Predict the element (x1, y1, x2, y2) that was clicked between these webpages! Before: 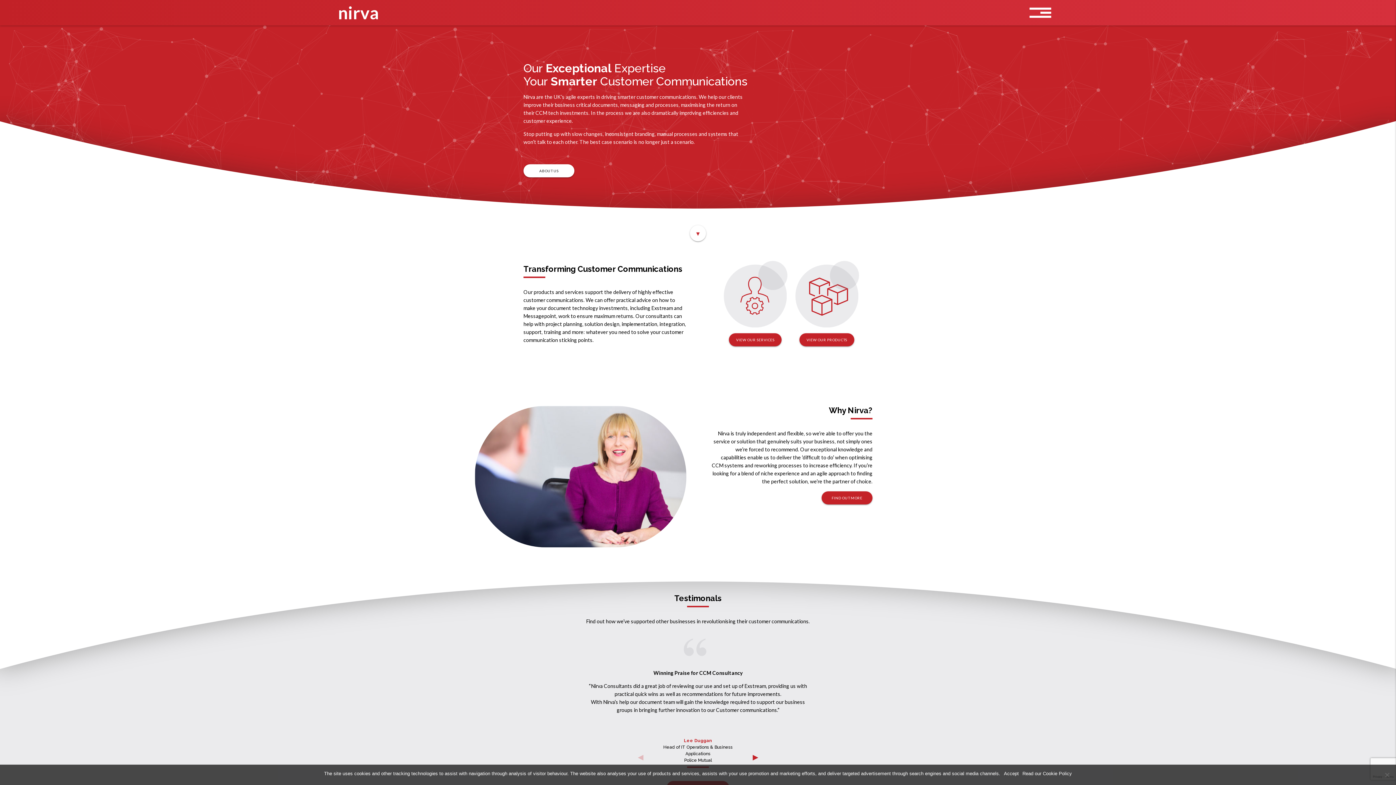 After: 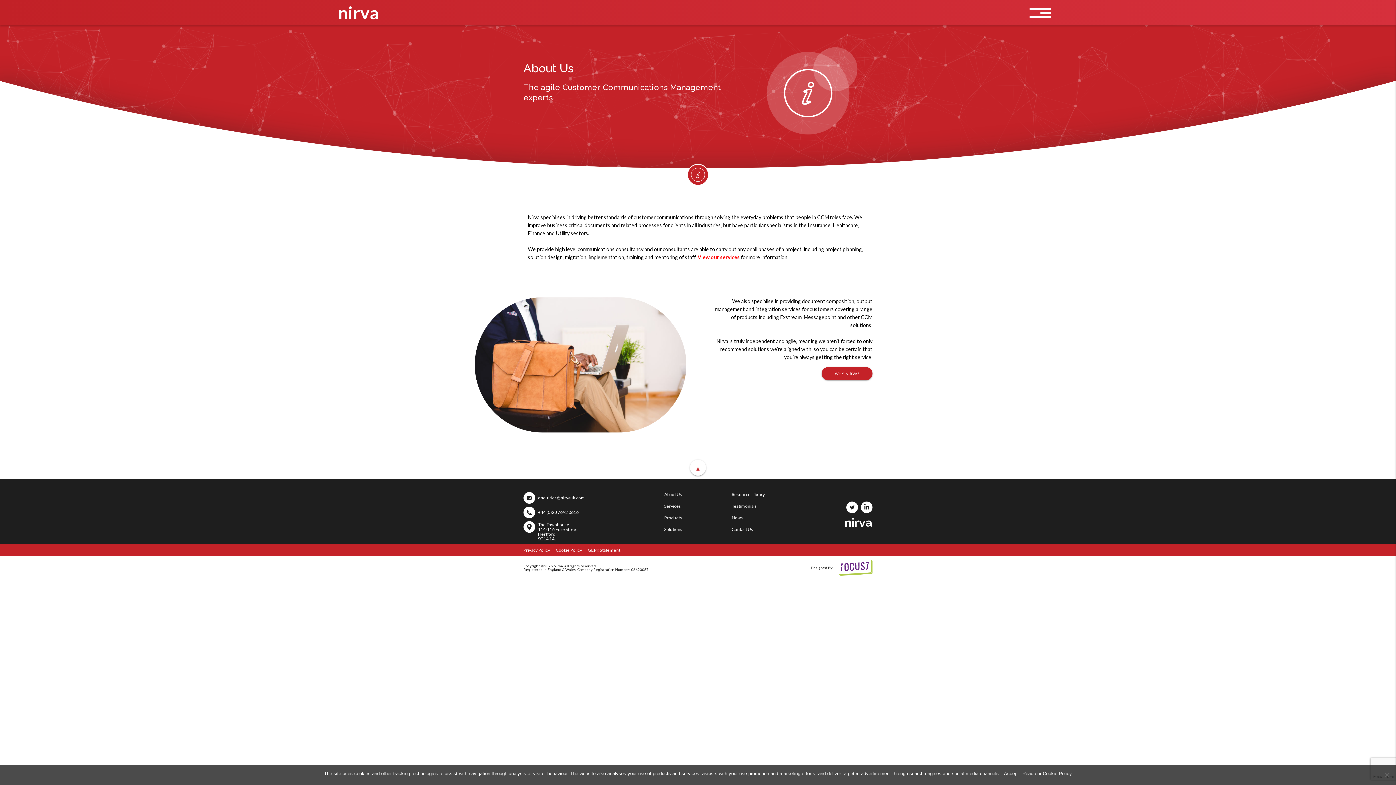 Action: label: ABOUT US ▸ bbox: (523, 164, 574, 177)